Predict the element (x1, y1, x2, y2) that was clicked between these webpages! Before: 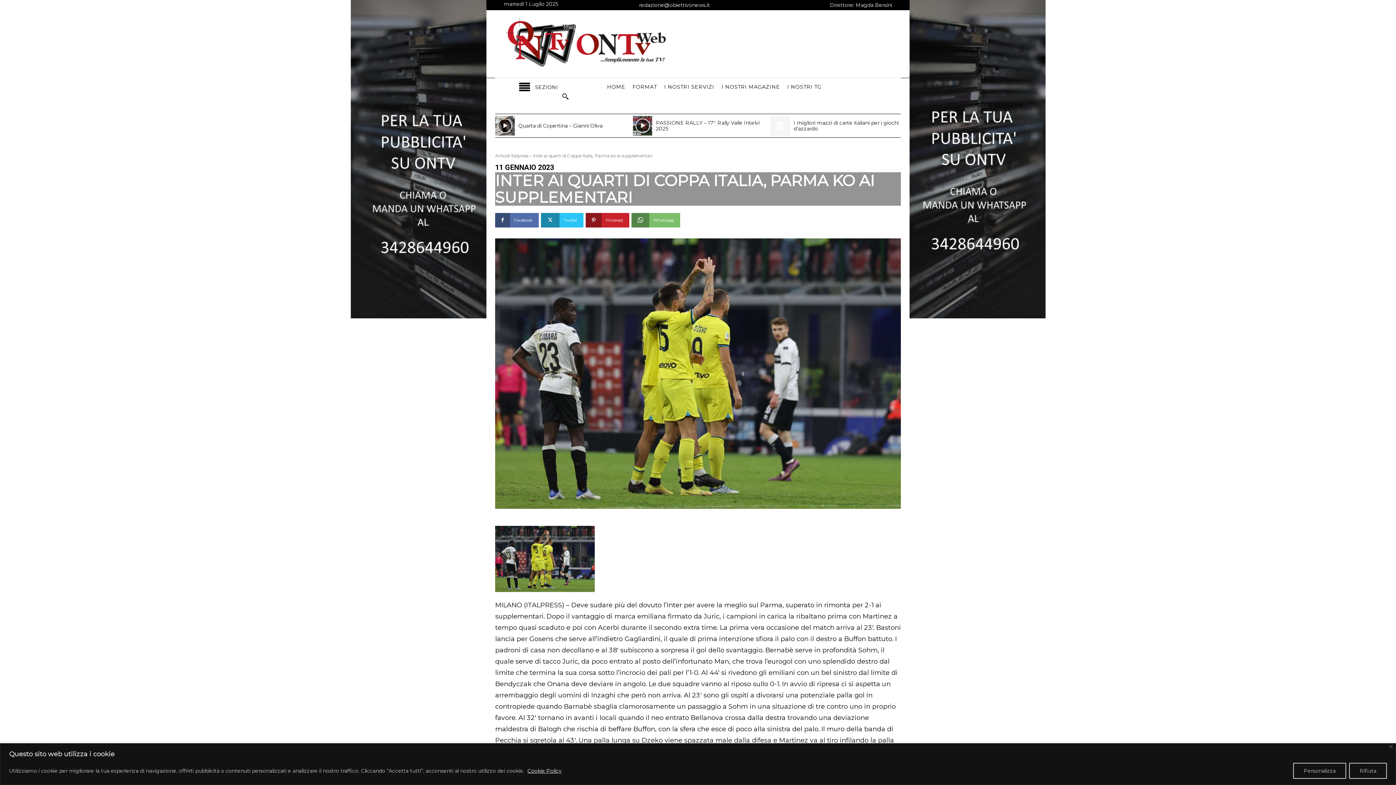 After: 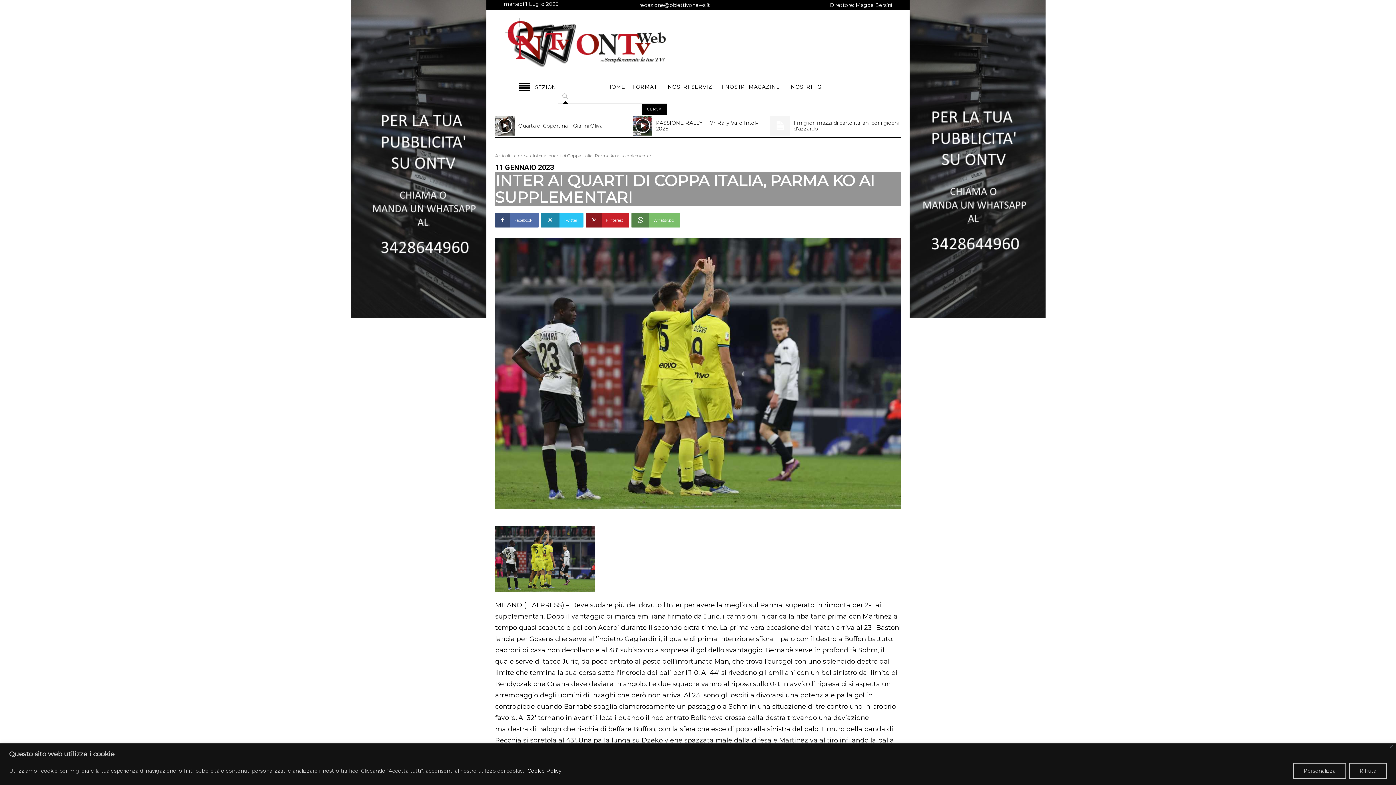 Action: bbox: (558, 89, 572, 103) label: Cerca